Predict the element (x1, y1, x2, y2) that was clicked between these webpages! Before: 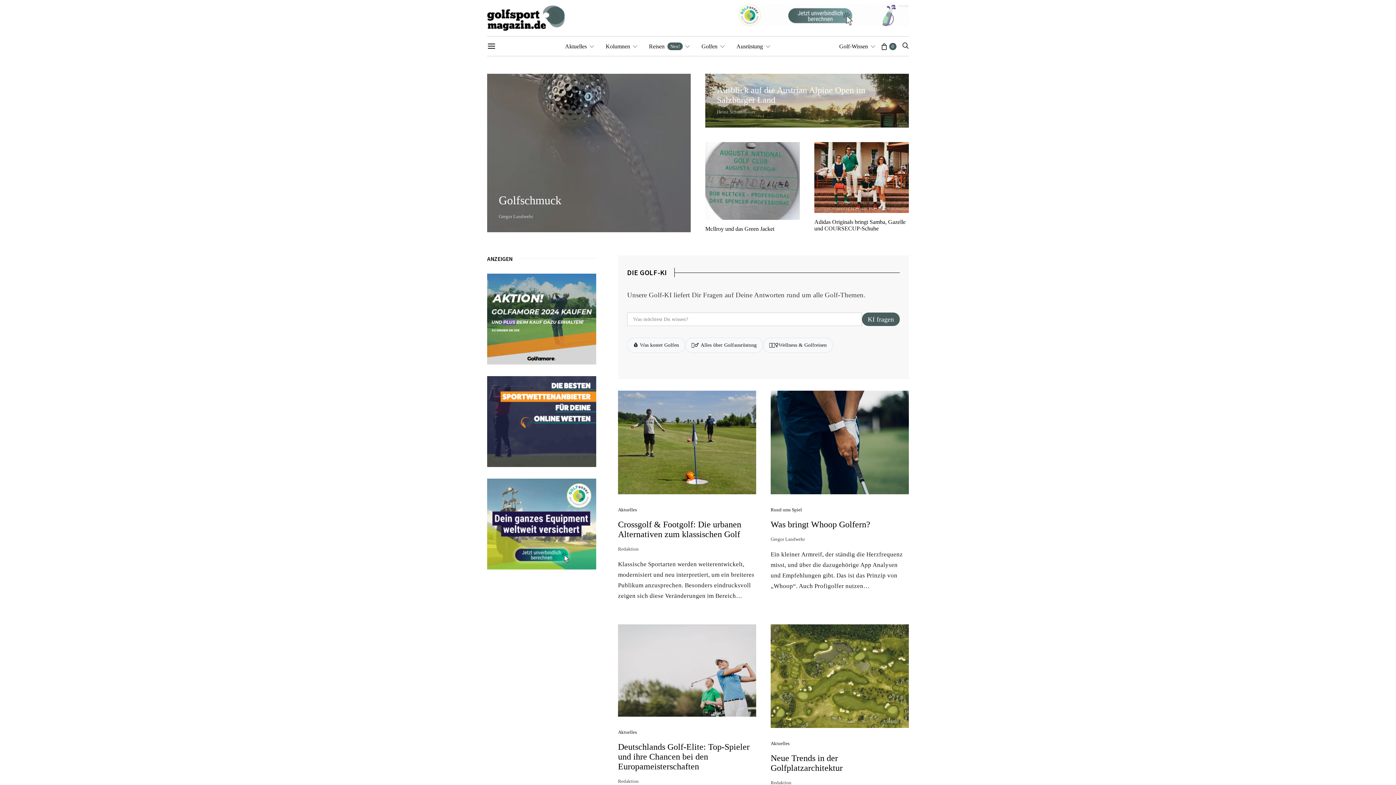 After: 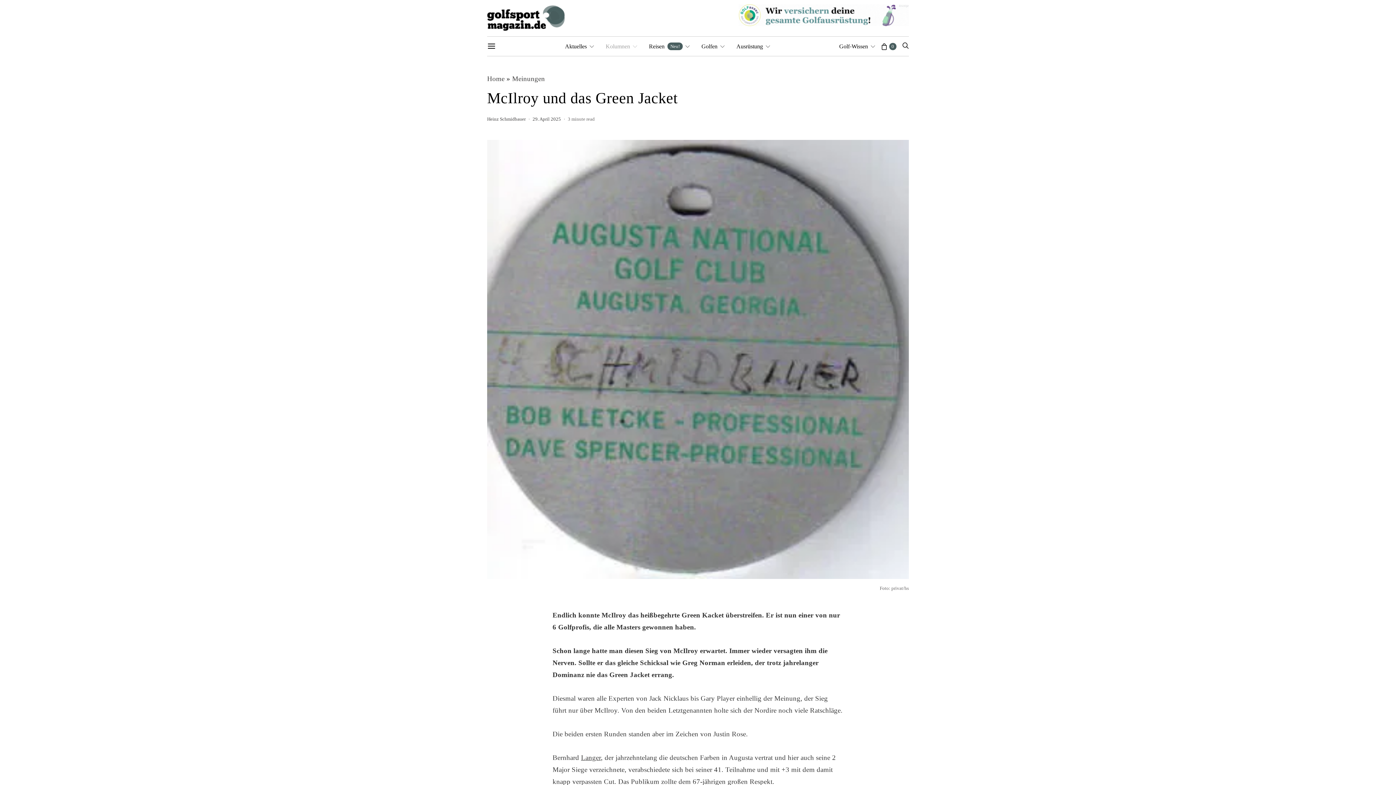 Action: bbox: (705, 225, 774, 231) label: McIlroy und das Green Jacket